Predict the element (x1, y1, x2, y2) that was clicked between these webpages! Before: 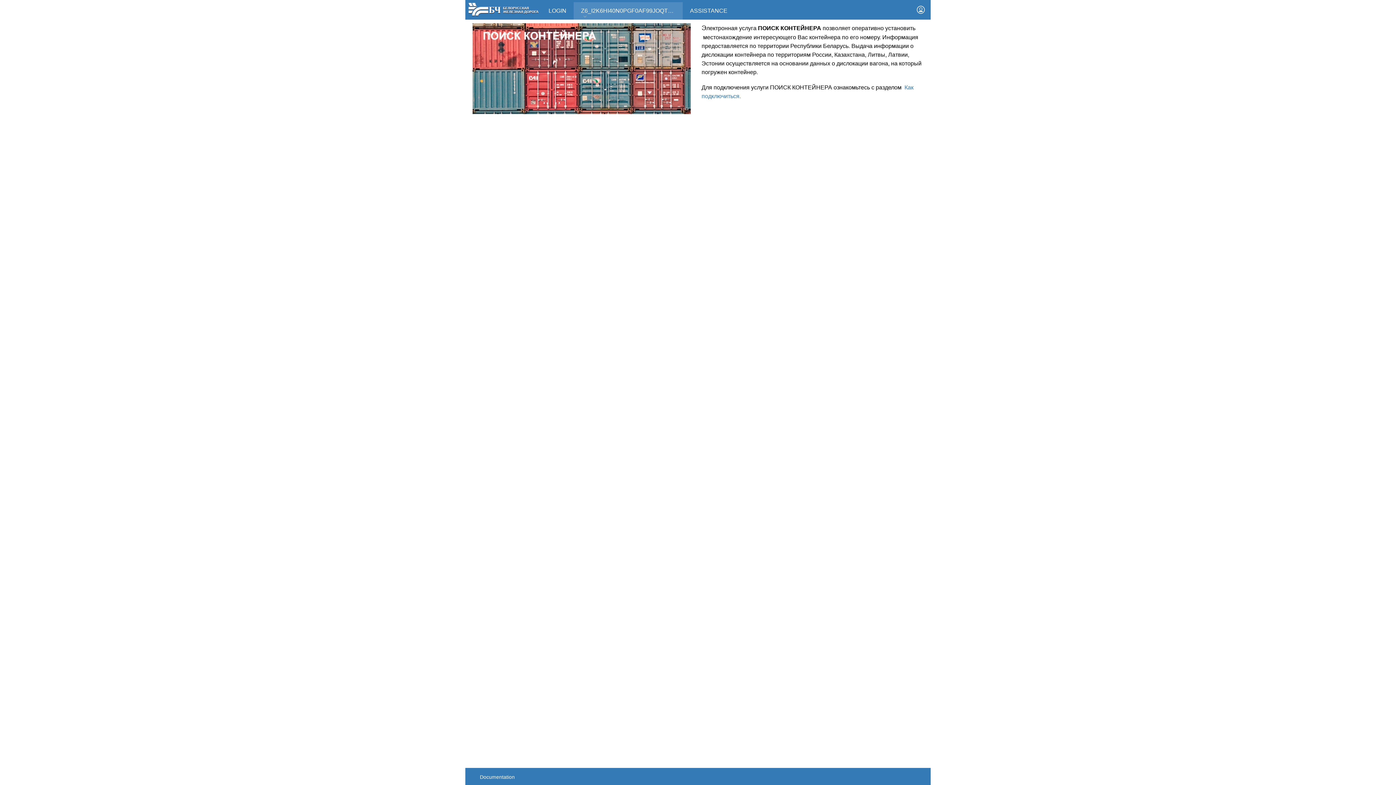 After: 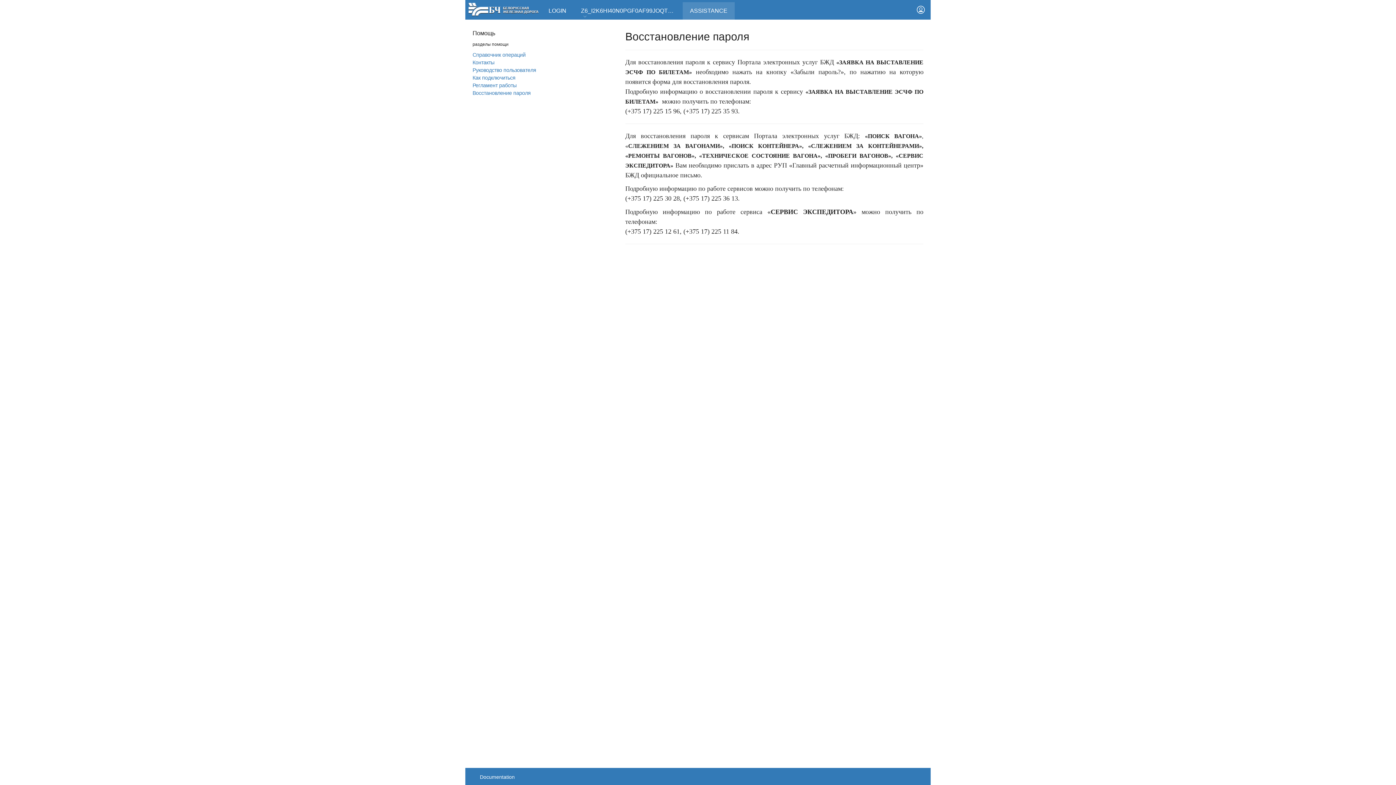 Action: label: ASSISTANCE bbox: (682, 2, 734, 19)